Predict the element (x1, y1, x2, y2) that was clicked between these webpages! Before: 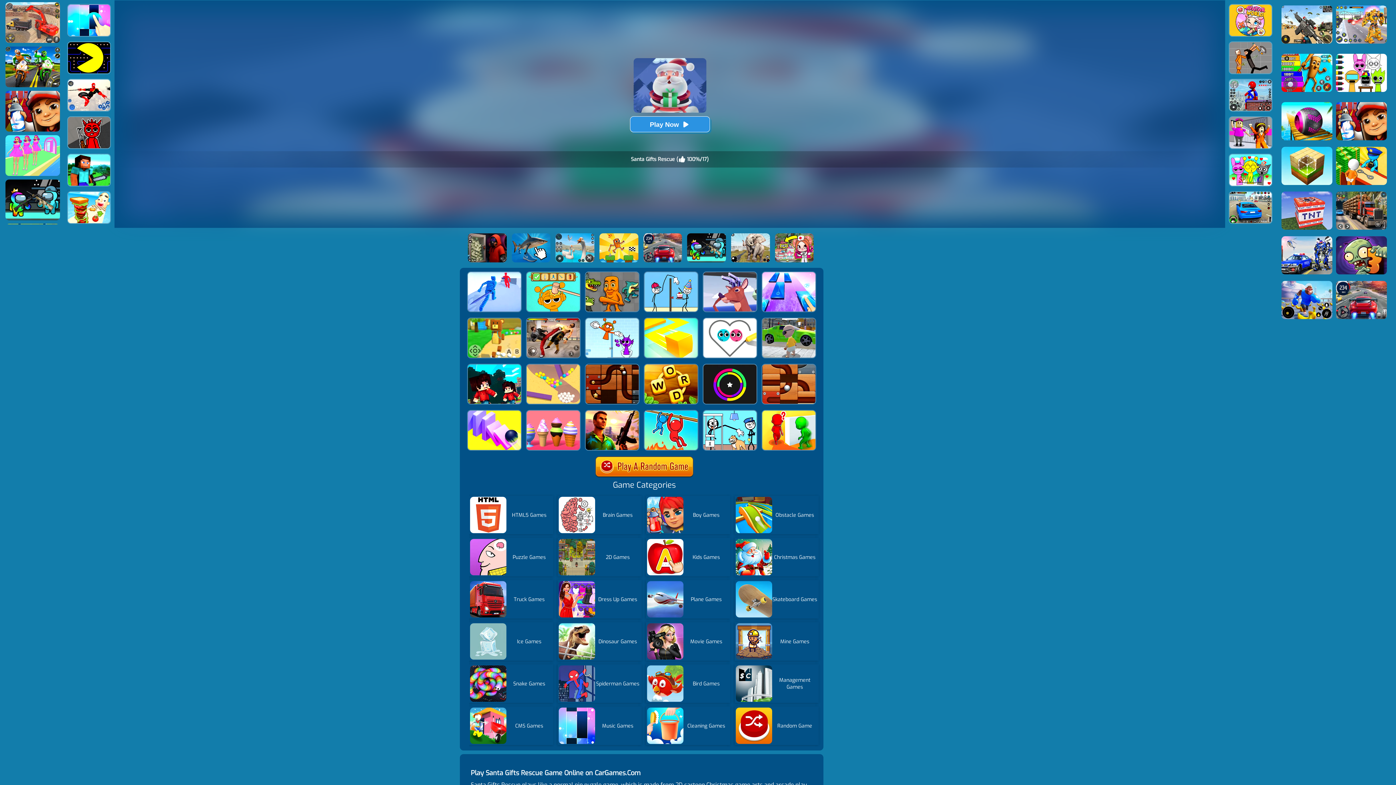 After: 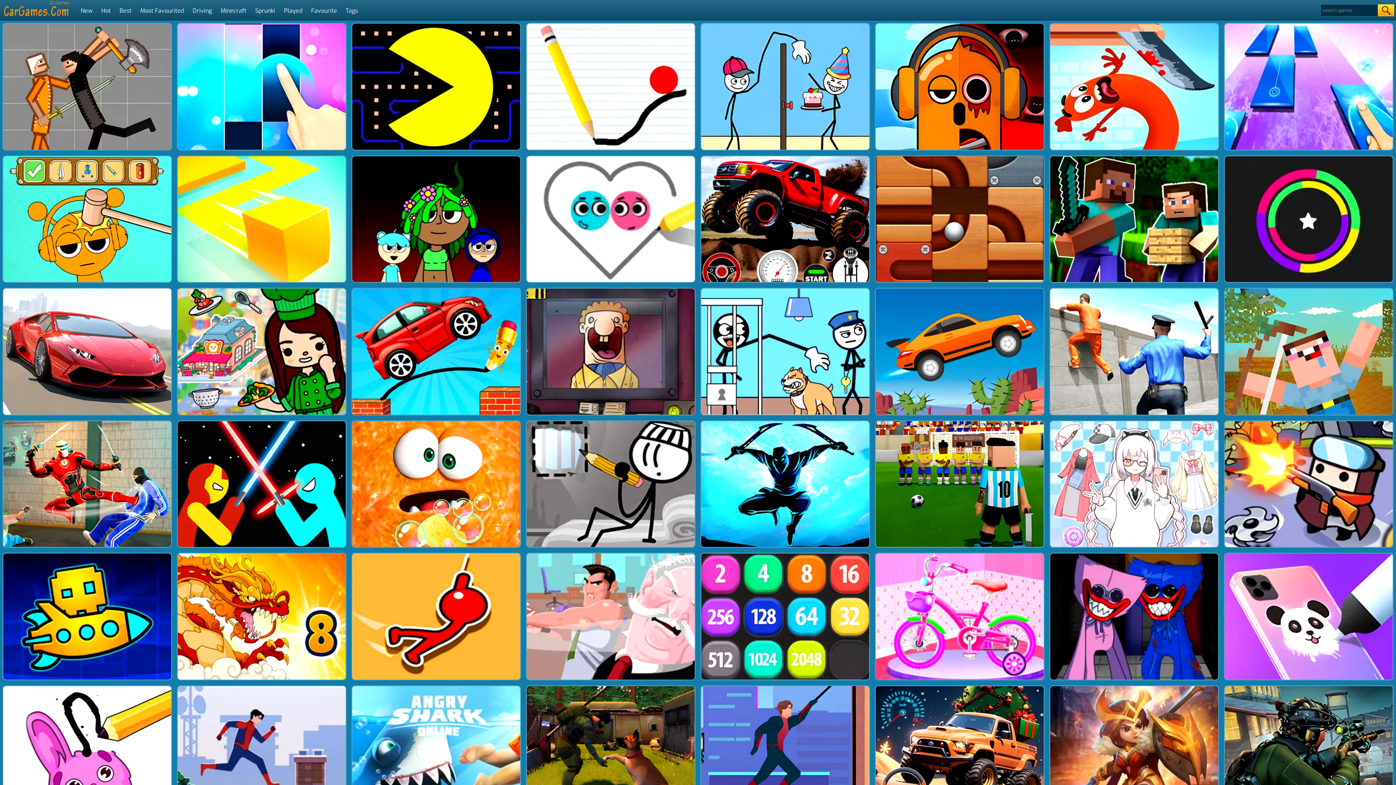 Action: bbox: (557, 538, 641, 576) label: 2D Games